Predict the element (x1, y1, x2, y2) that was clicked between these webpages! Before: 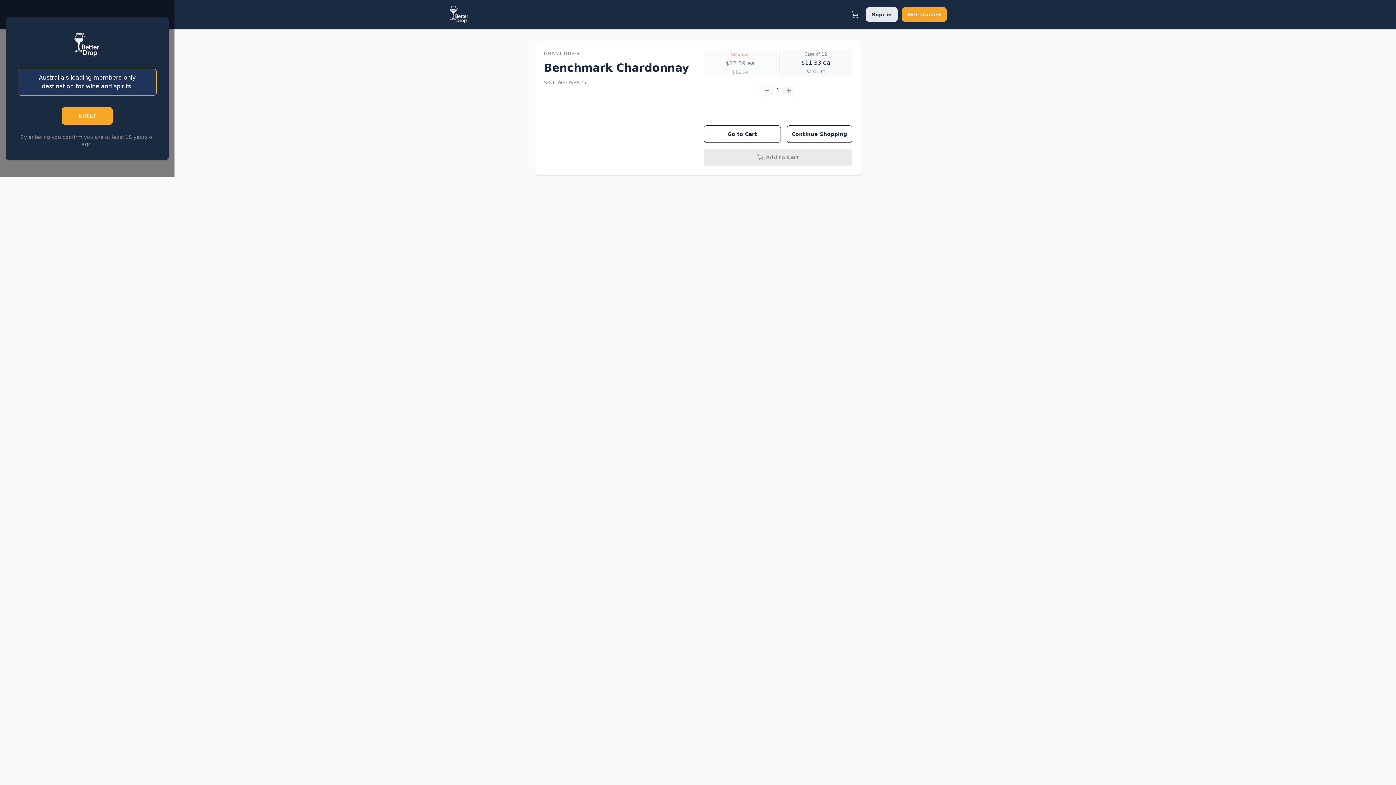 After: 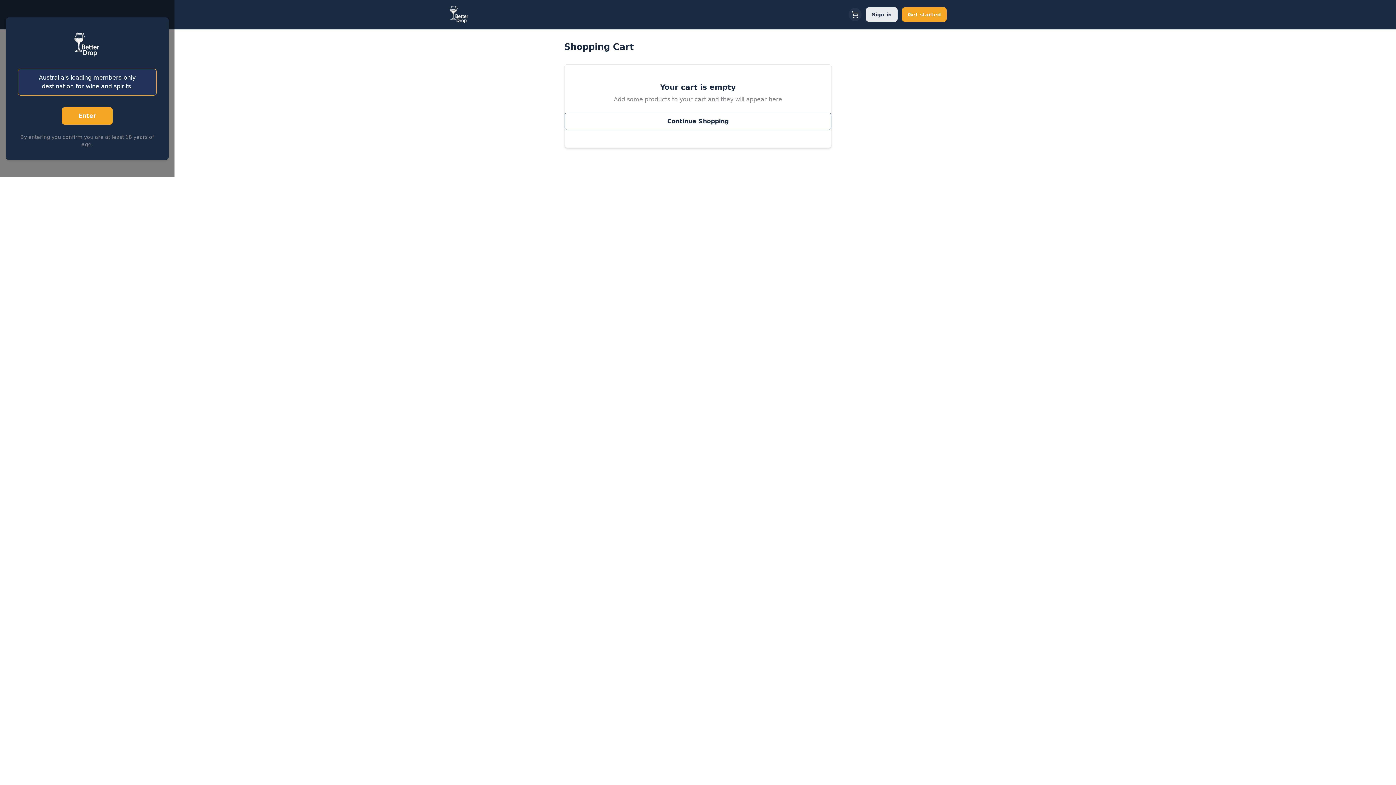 Action: bbox: (848, 8, 861, 21) label: Cart